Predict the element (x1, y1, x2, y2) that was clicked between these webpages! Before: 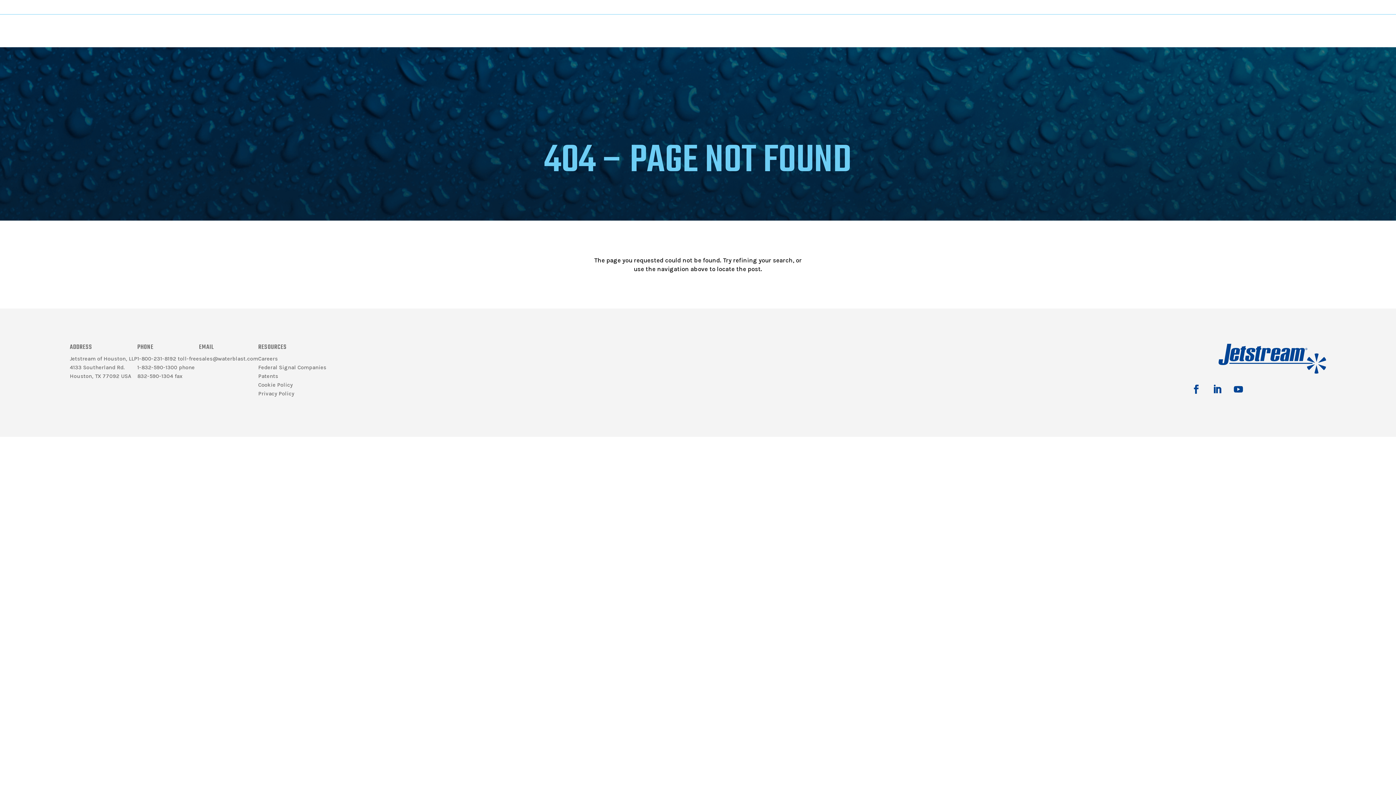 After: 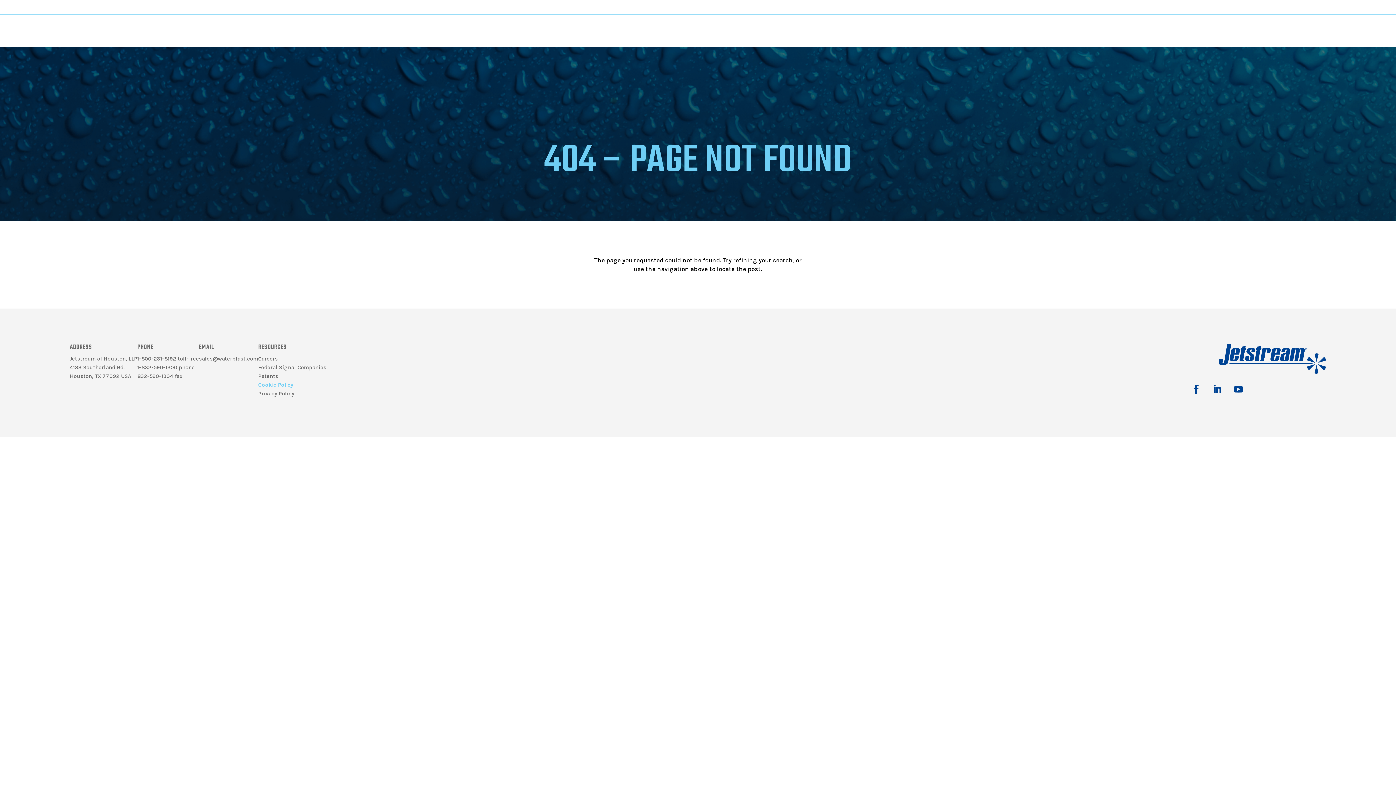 Action: label: Cookie Policy bbox: (258, 381, 292, 388)